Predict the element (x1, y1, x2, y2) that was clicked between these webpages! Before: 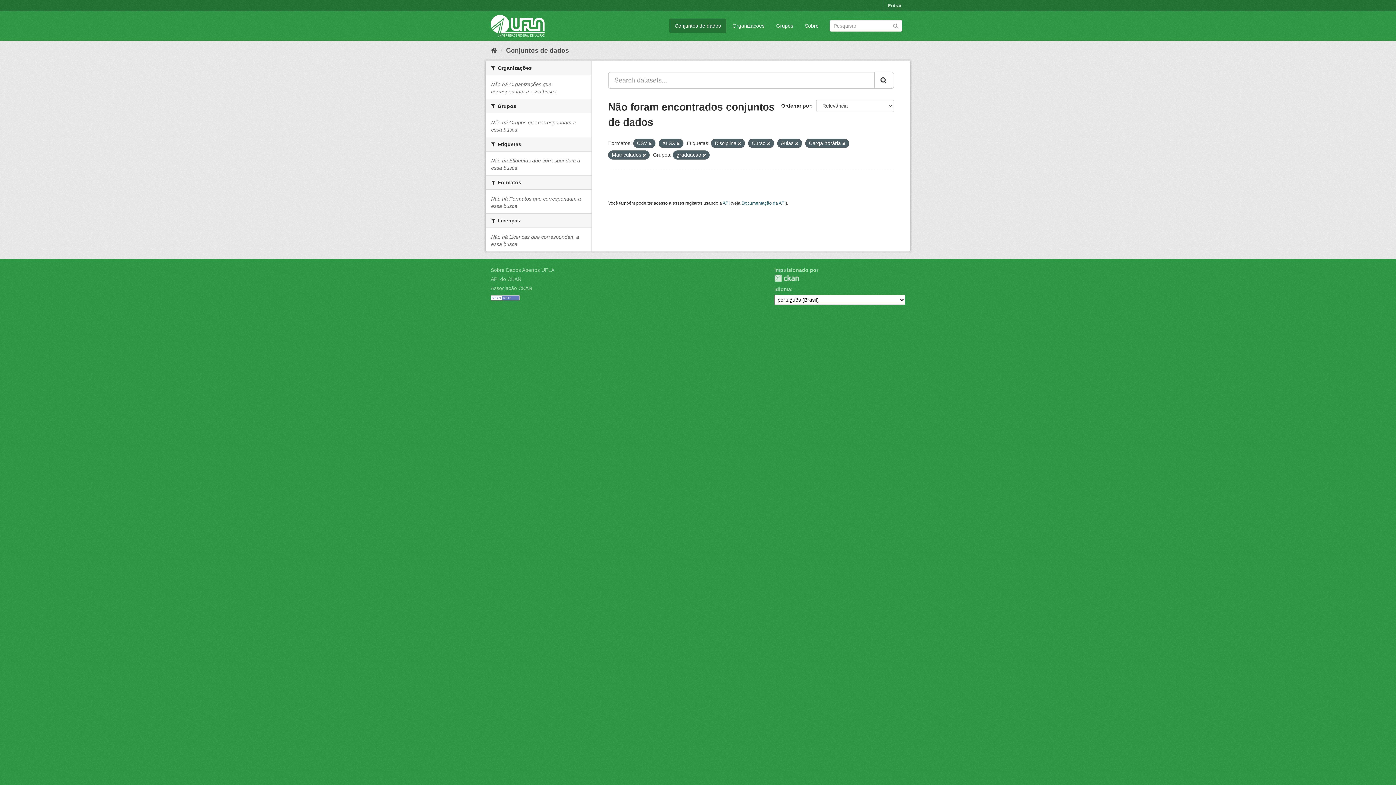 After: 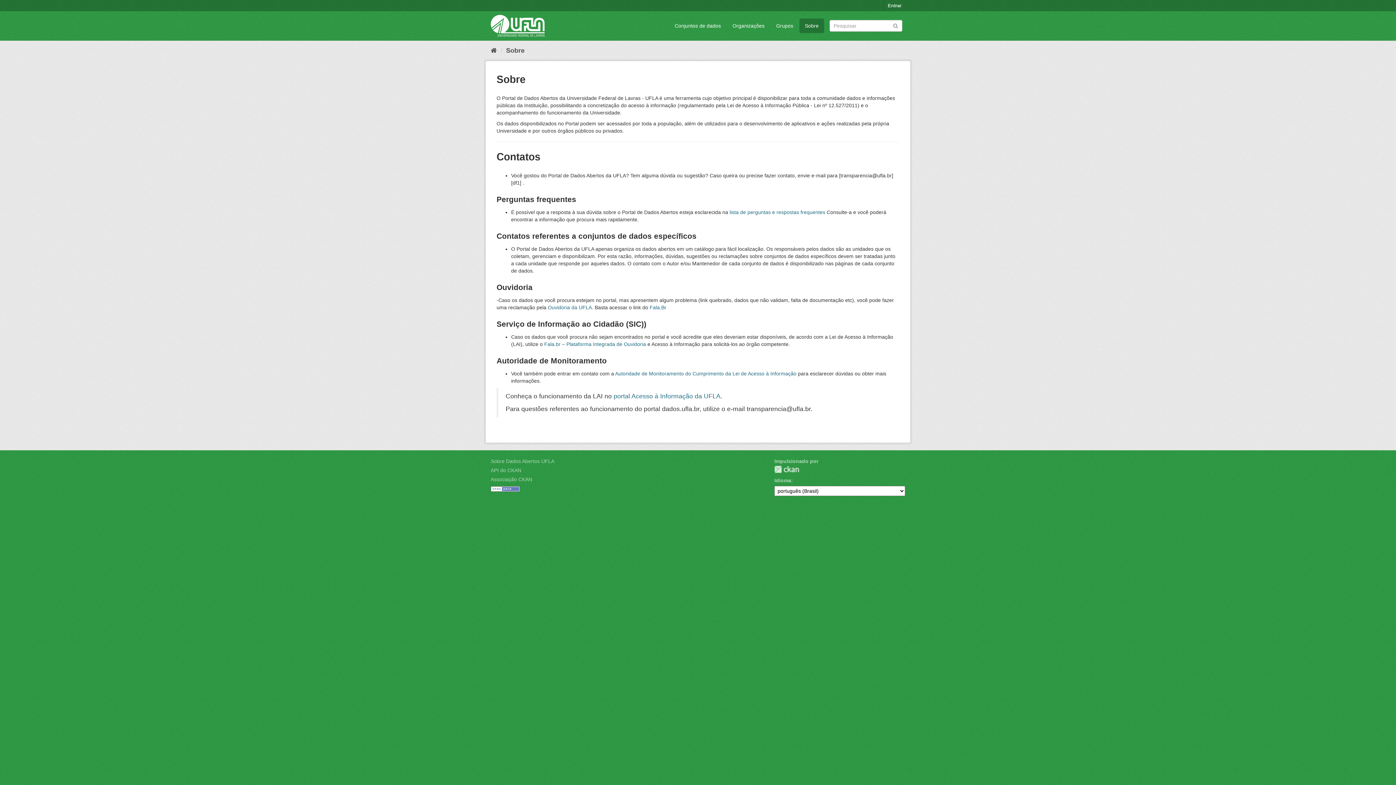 Action: bbox: (799, 18, 824, 33) label: Sobre